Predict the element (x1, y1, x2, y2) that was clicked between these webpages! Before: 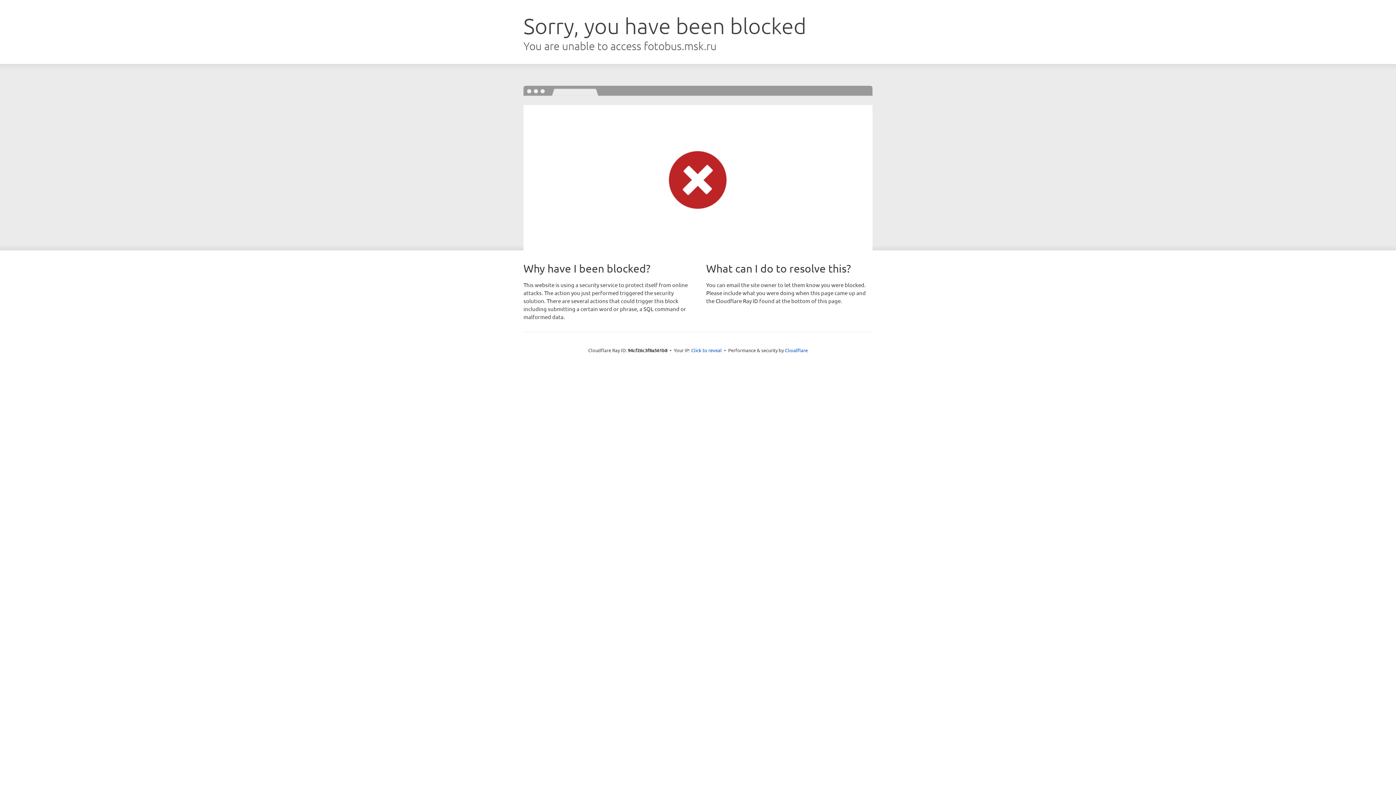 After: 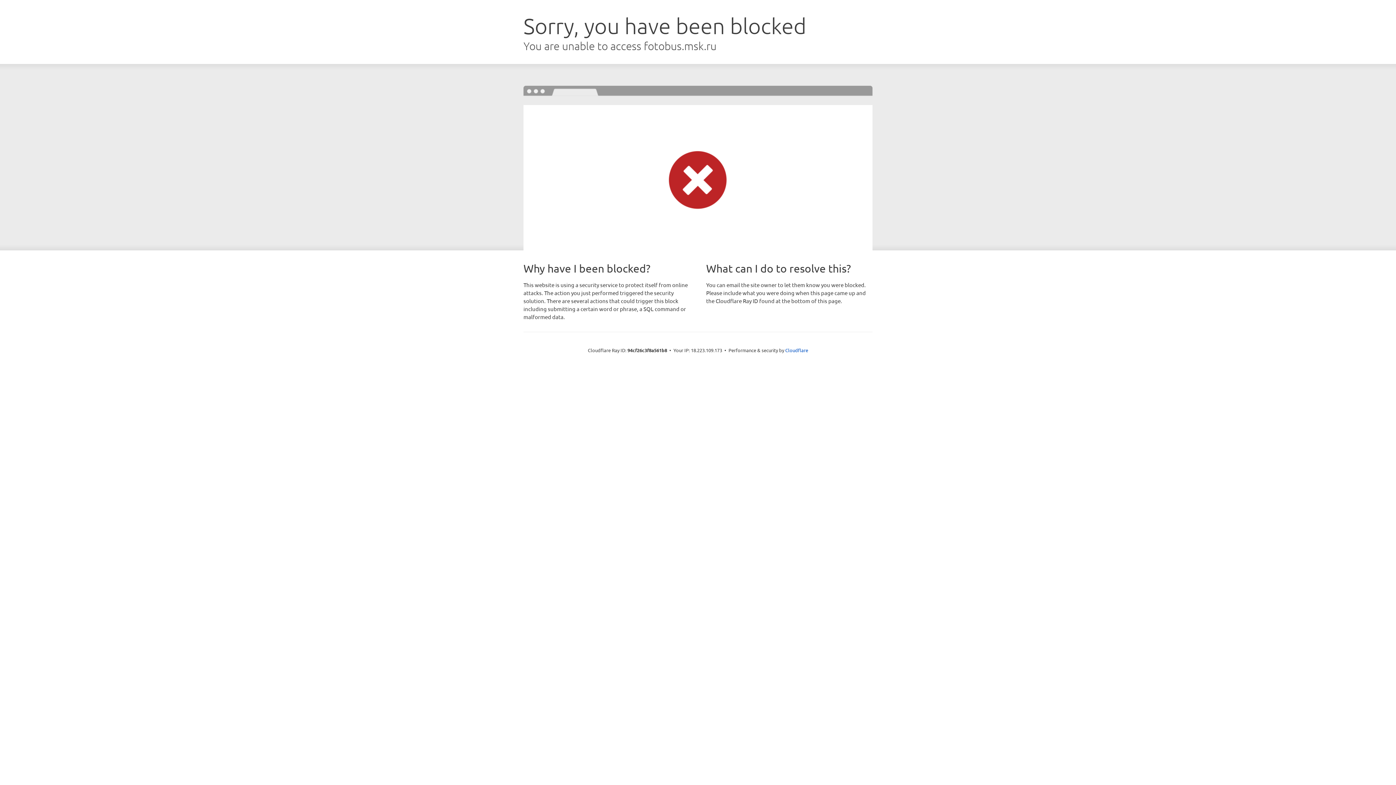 Action: label: Click to reveal bbox: (691, 346, 722, 353)